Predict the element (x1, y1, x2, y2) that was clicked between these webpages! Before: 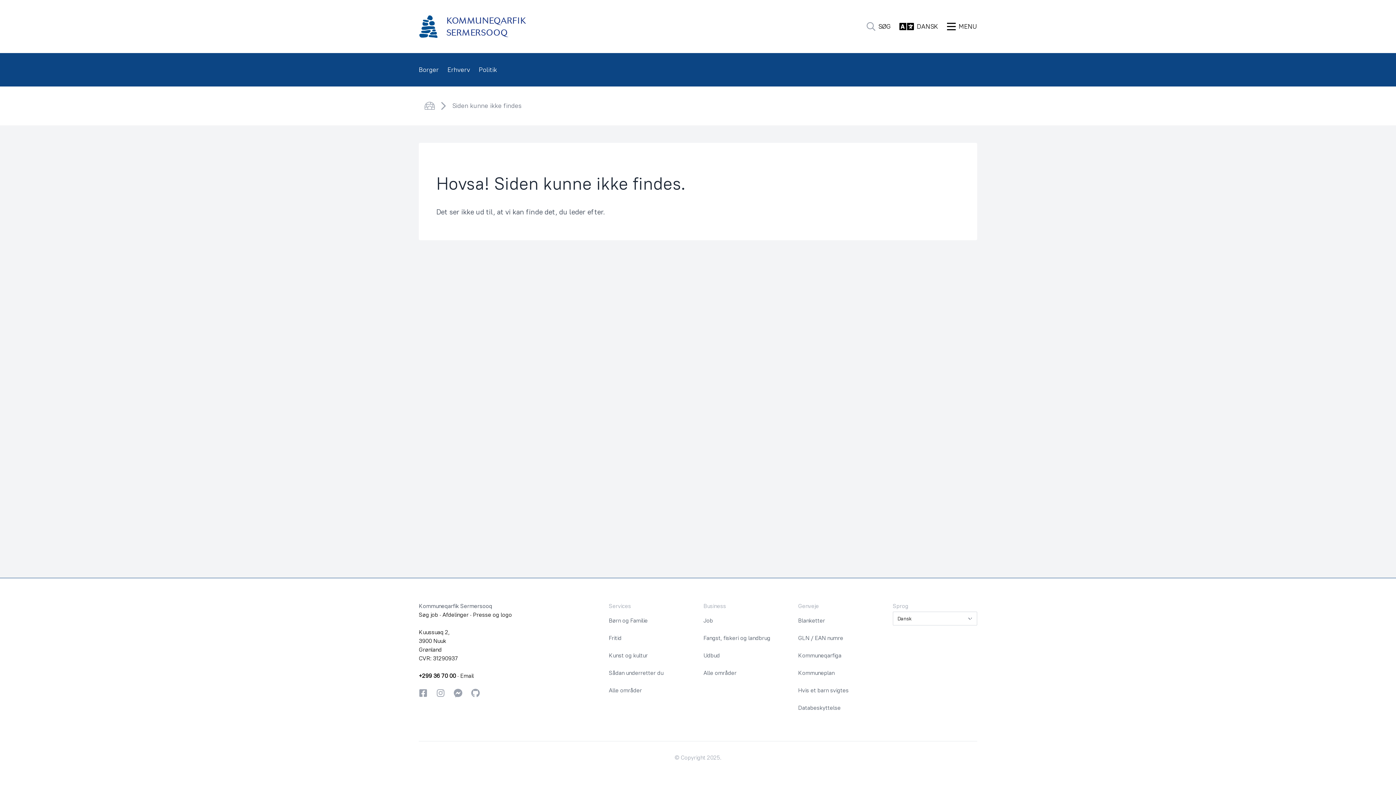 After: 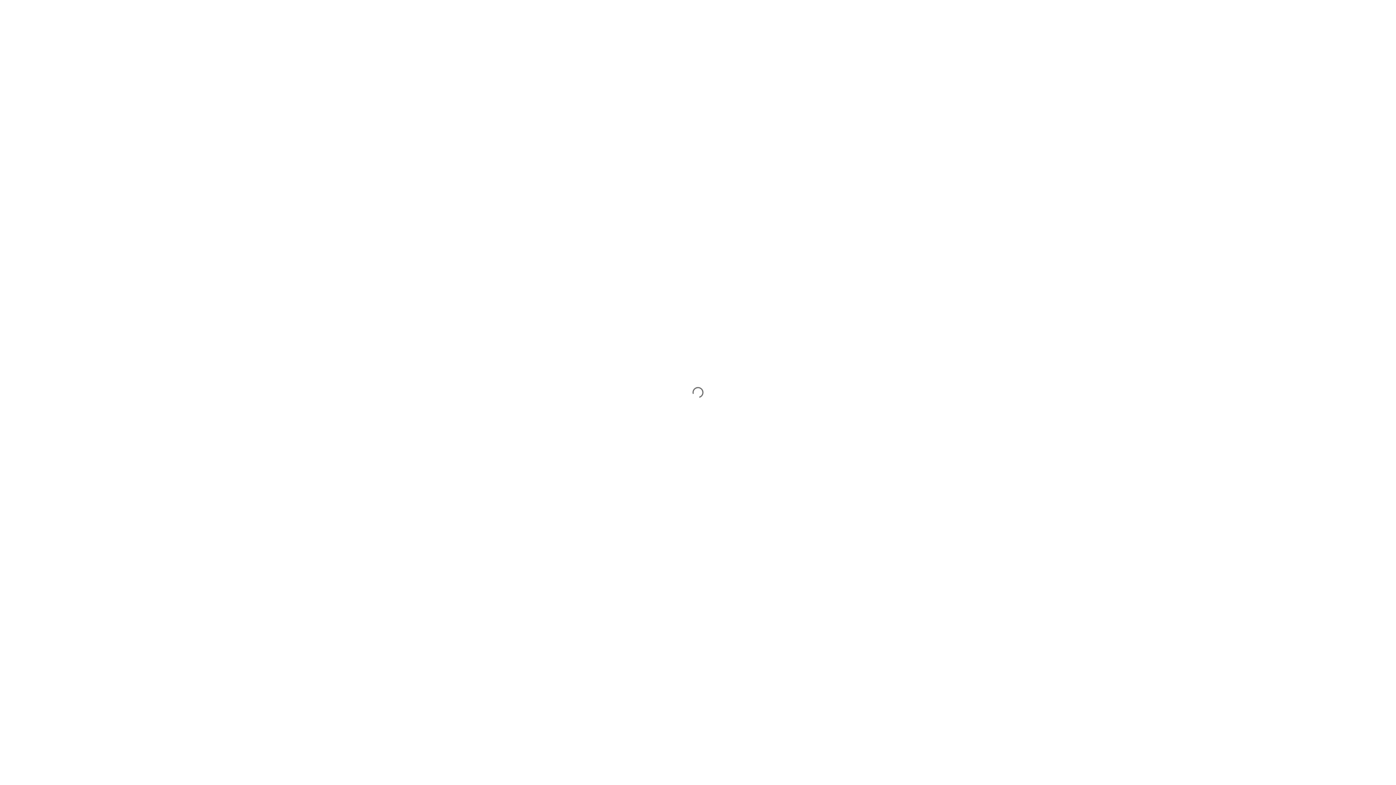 Action: bbox: (798, 652, 841, 659) label: Kommuneqarfiga